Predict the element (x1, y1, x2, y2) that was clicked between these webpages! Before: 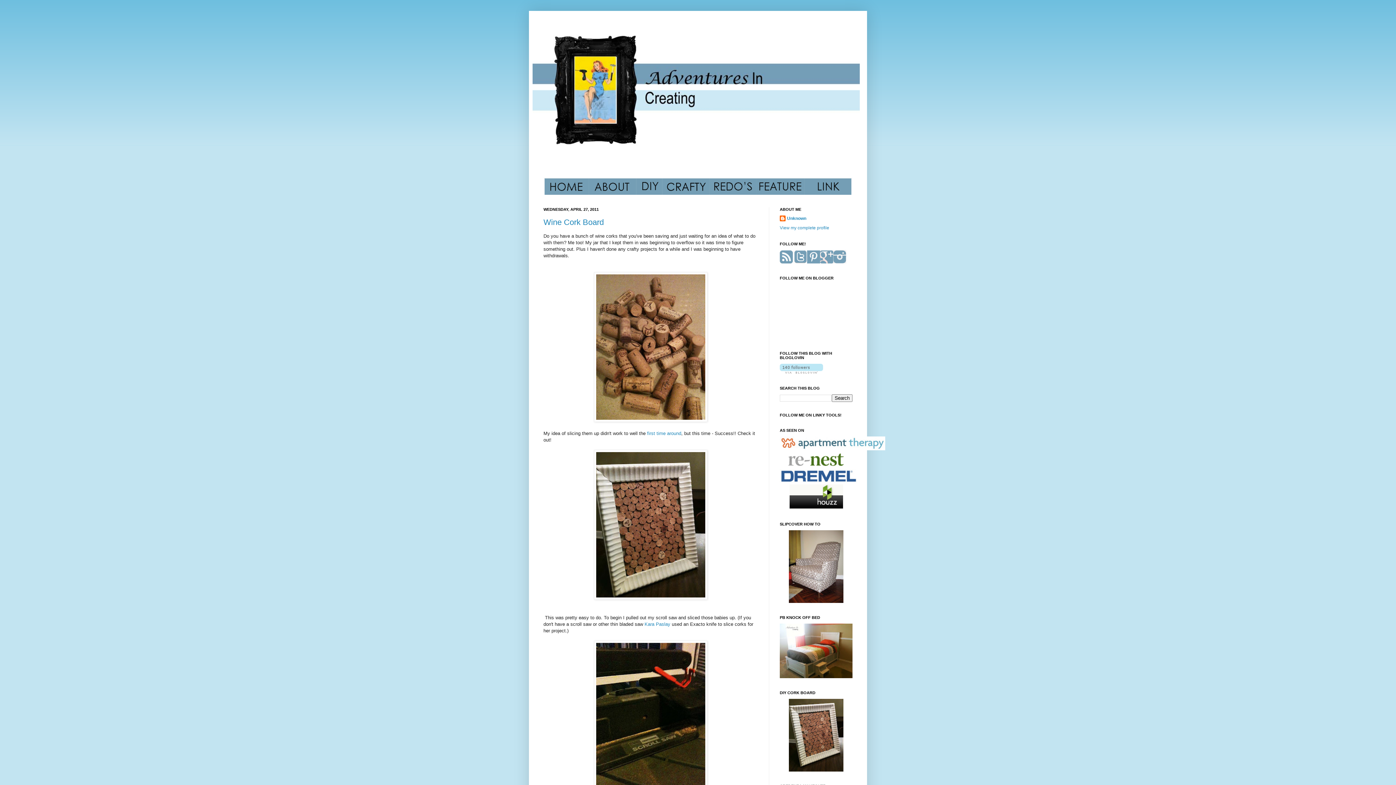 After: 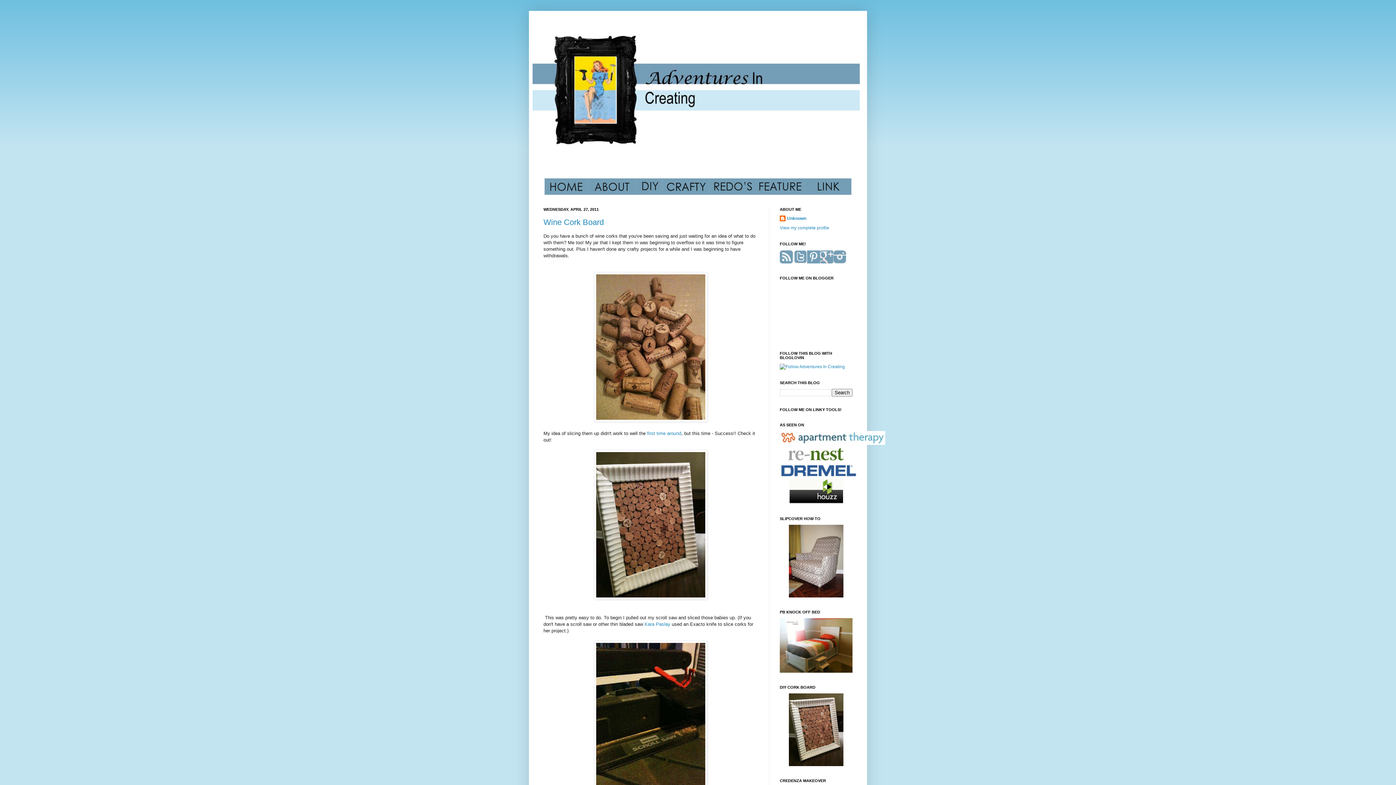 Action: bbox: (789, 768, 843, 773)